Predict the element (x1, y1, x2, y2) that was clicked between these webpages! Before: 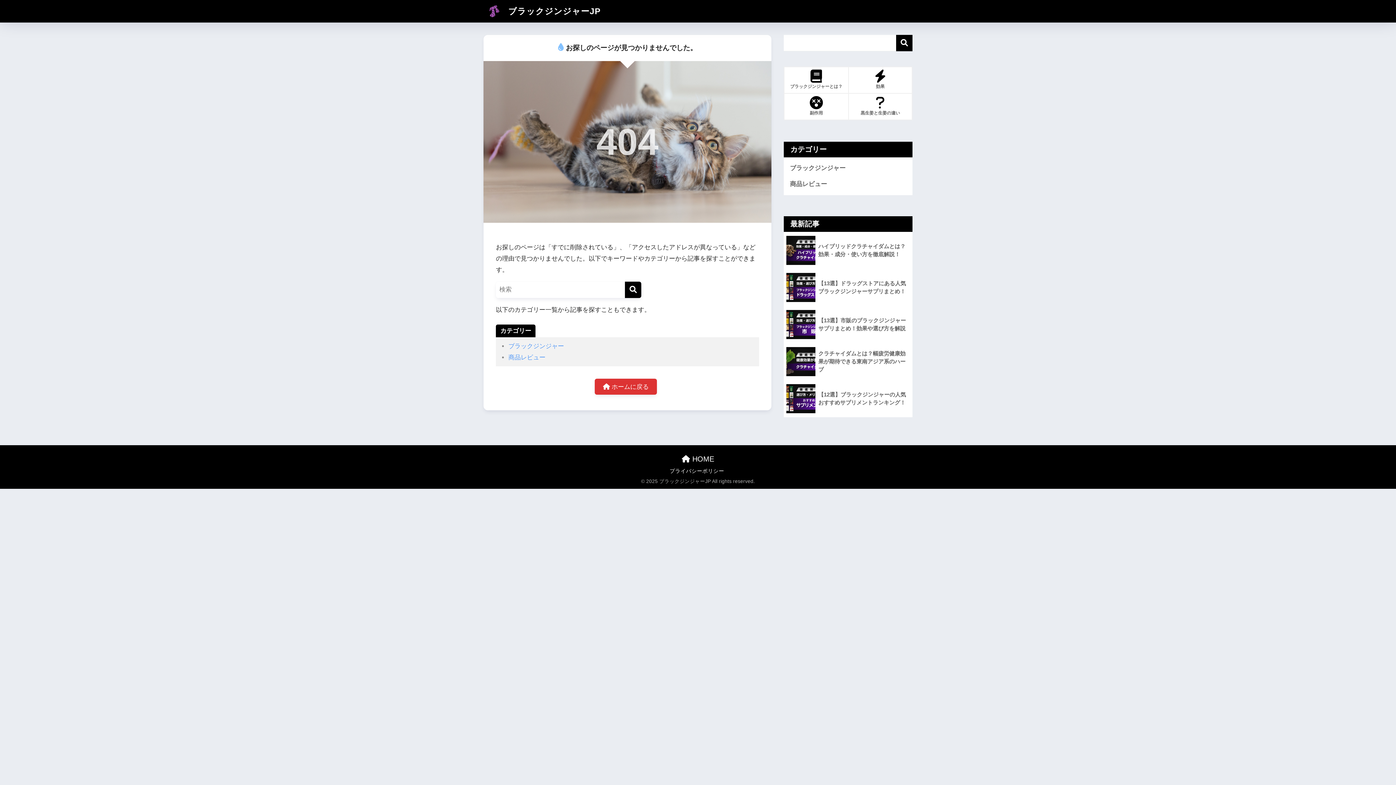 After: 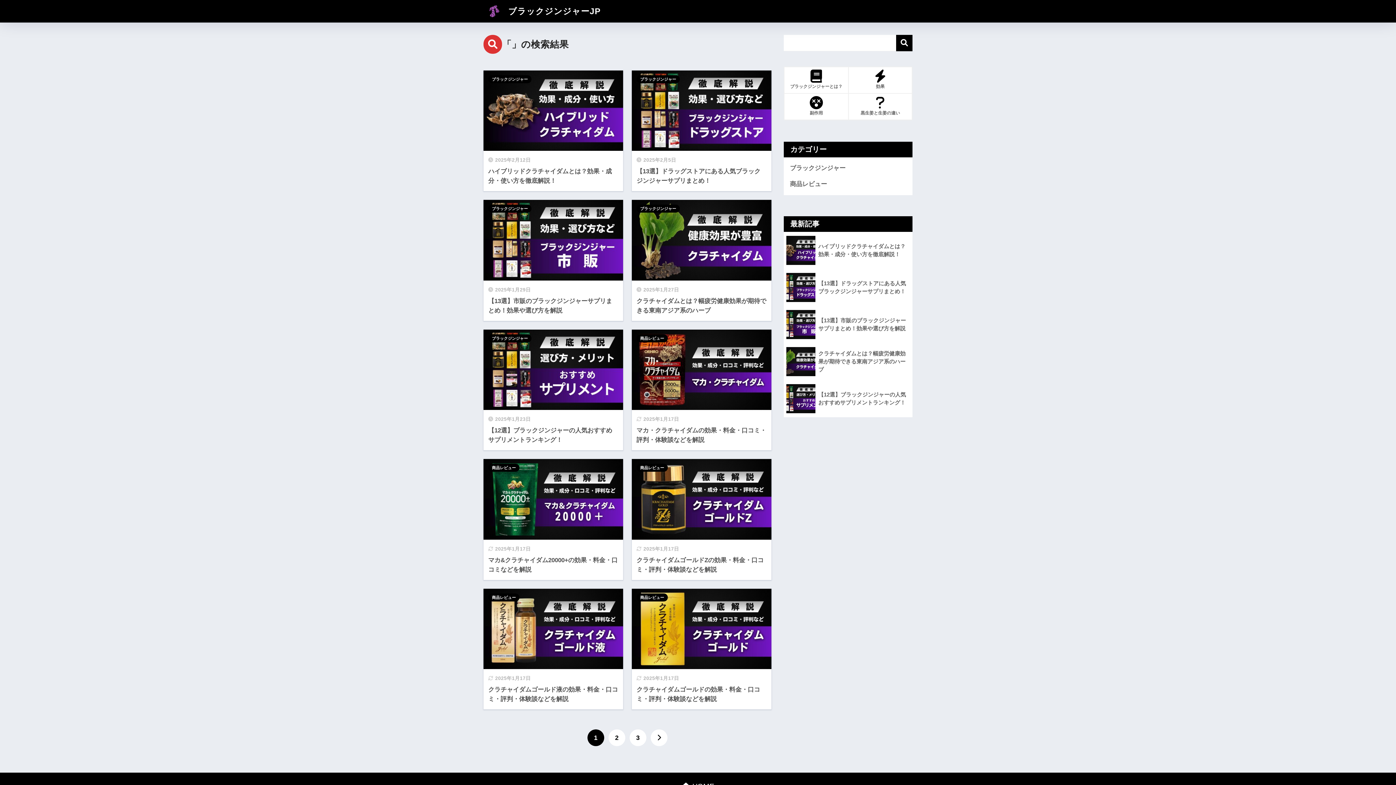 Action: bbox: (625, 281, 641, 298) label: 検索